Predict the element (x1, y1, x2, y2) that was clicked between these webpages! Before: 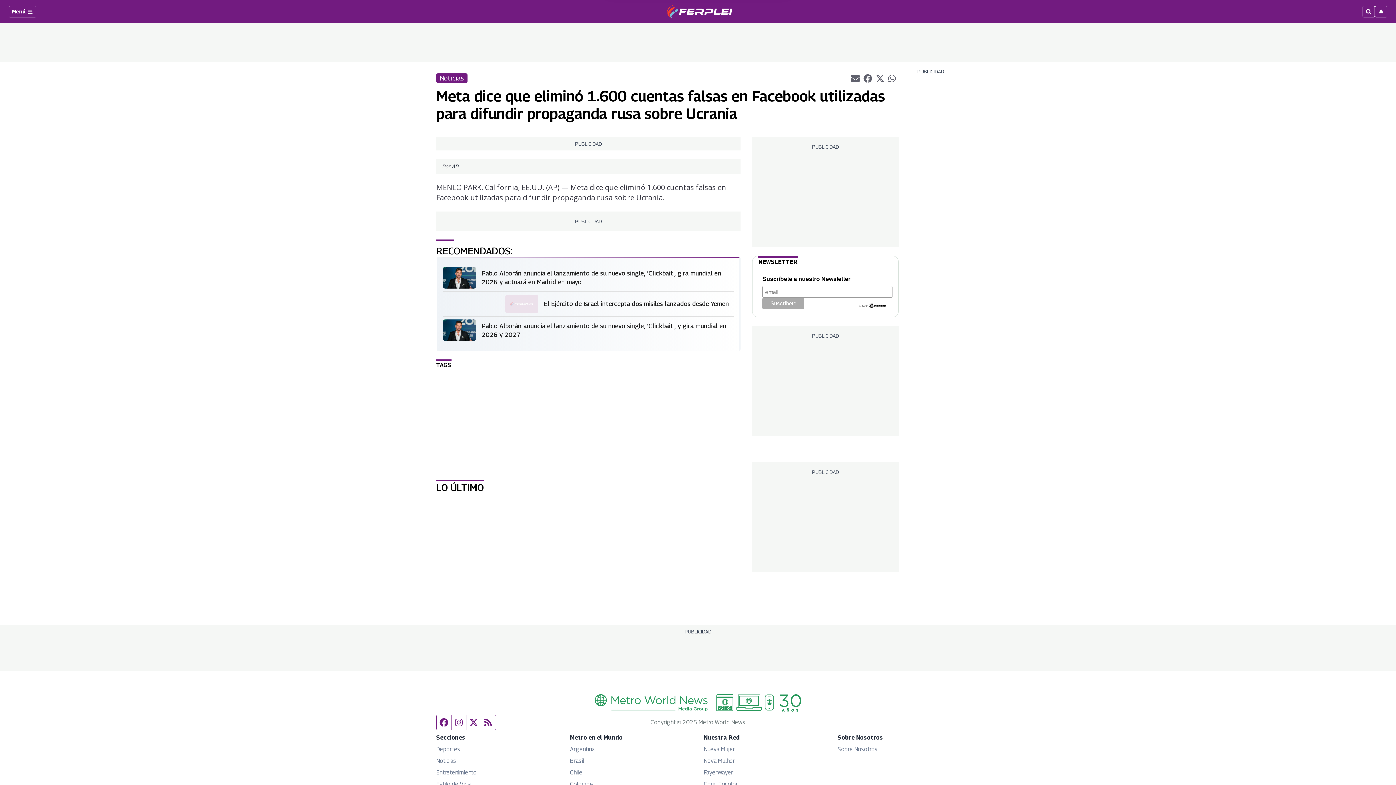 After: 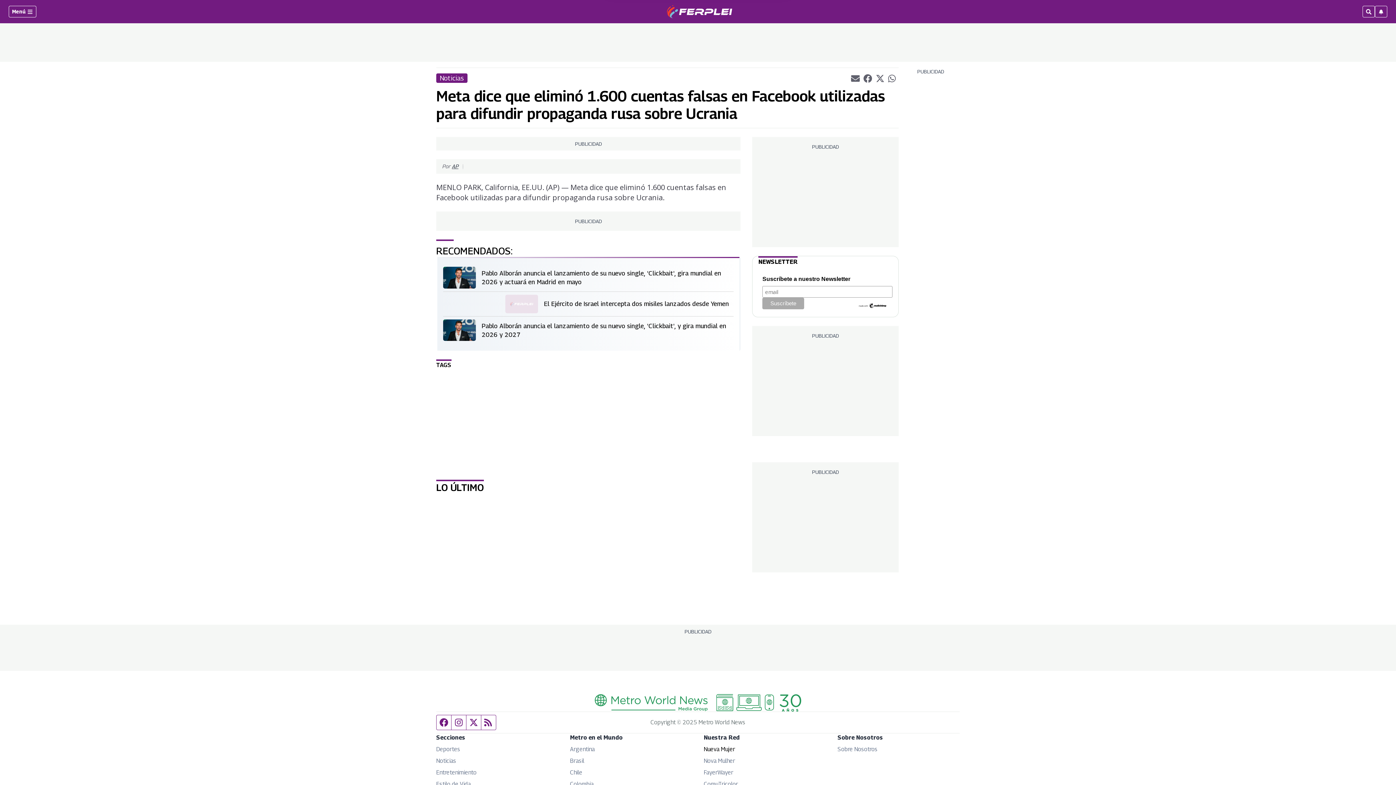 Action: label: Nueva Mujer
Opens in new window bbox: (704, 746, 735, 753)